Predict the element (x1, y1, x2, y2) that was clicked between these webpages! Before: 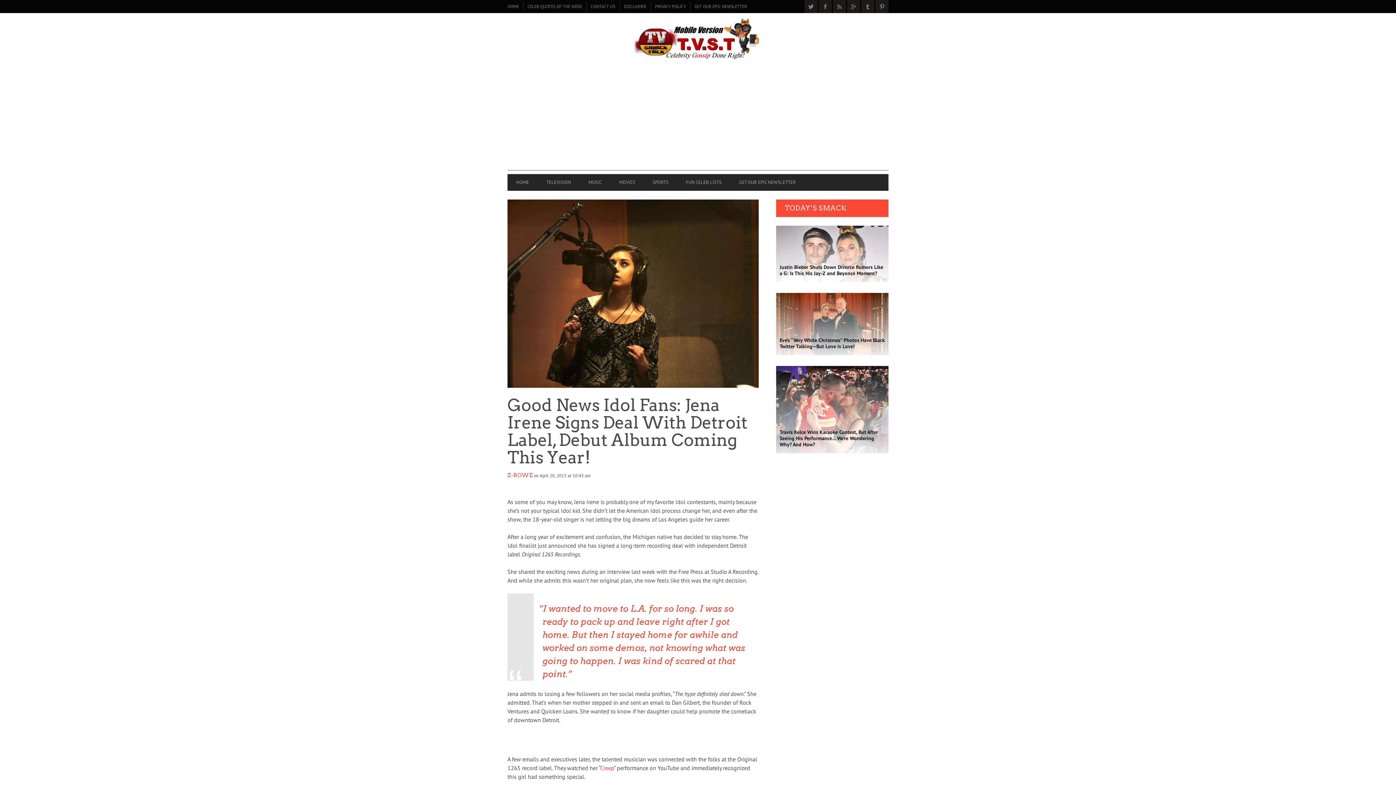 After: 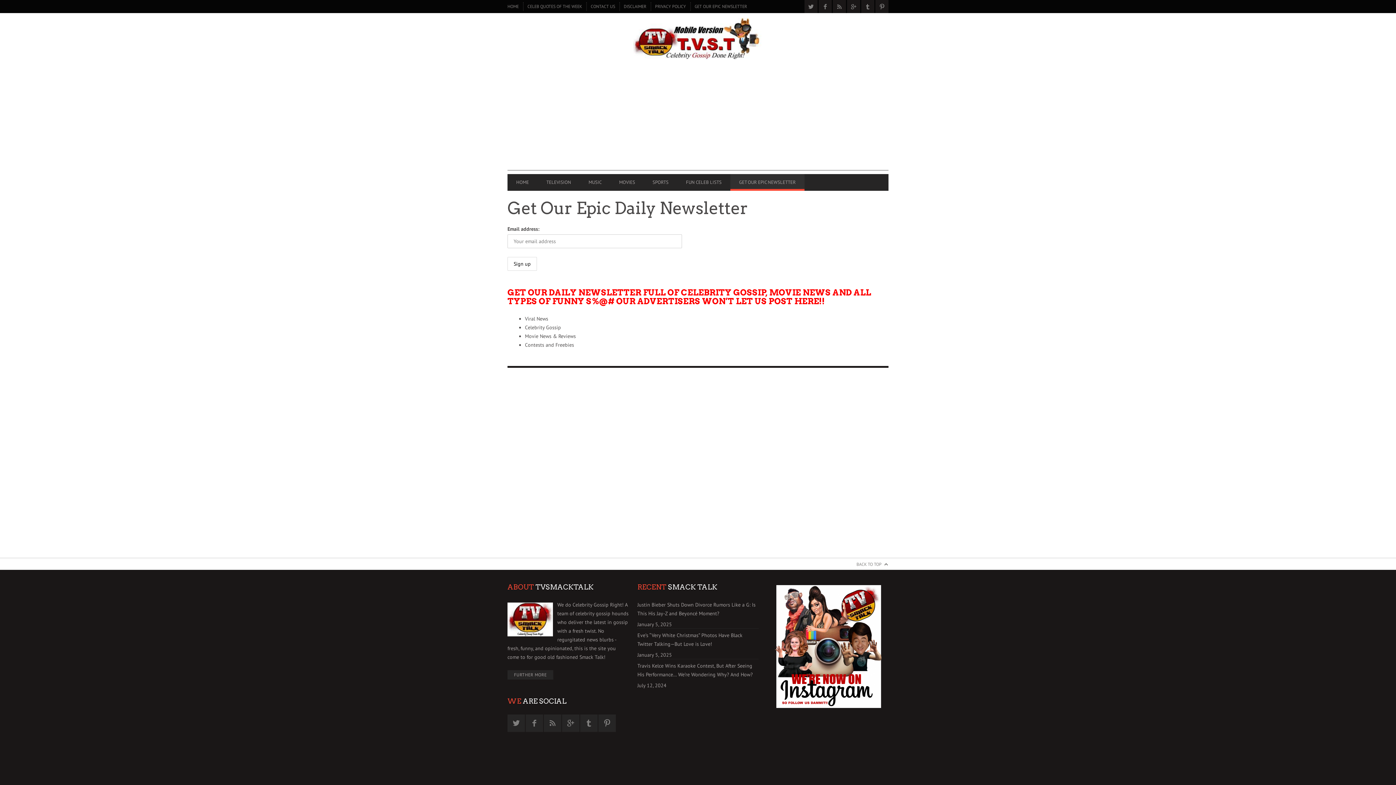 Action: label: GET OUR EPIC NEWSLETTER bbox: (730, 175, 804, 189)